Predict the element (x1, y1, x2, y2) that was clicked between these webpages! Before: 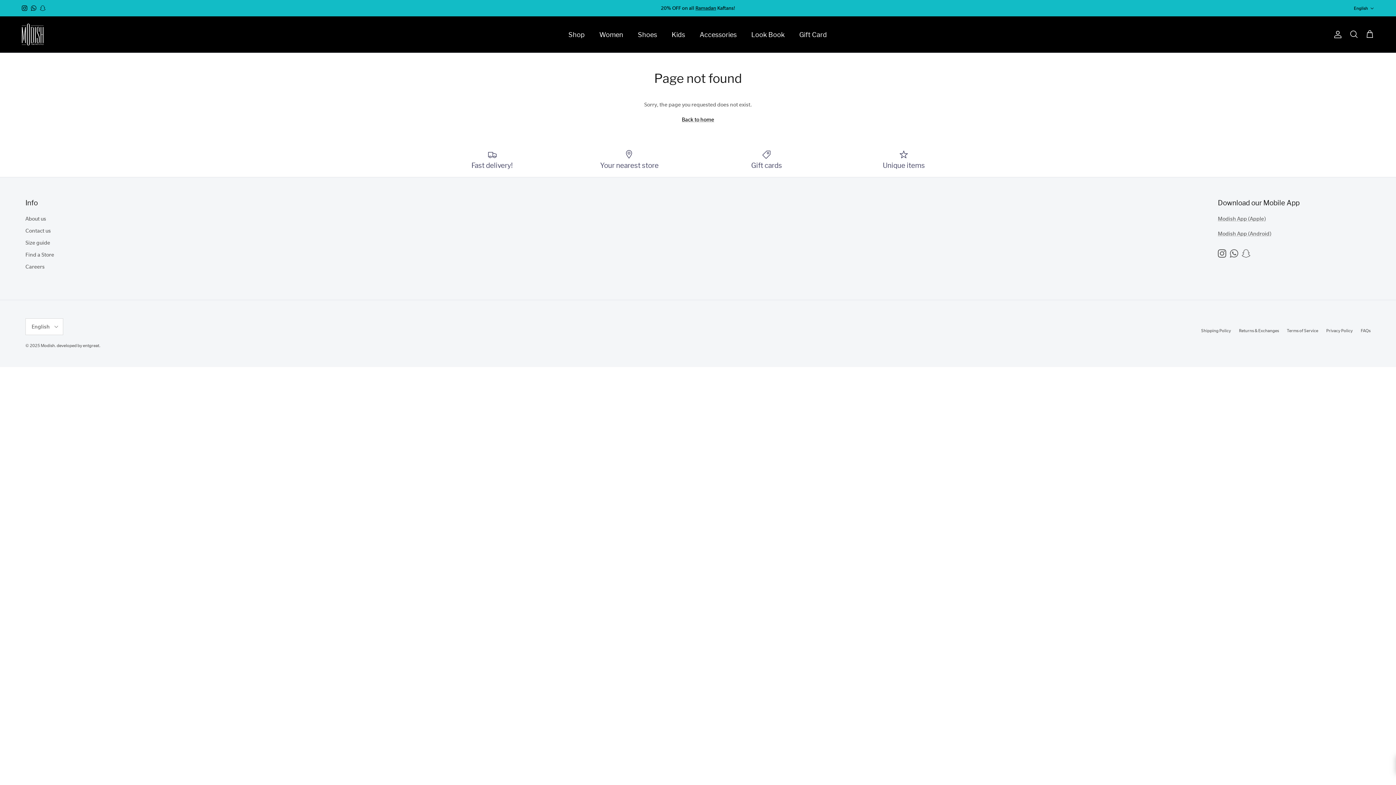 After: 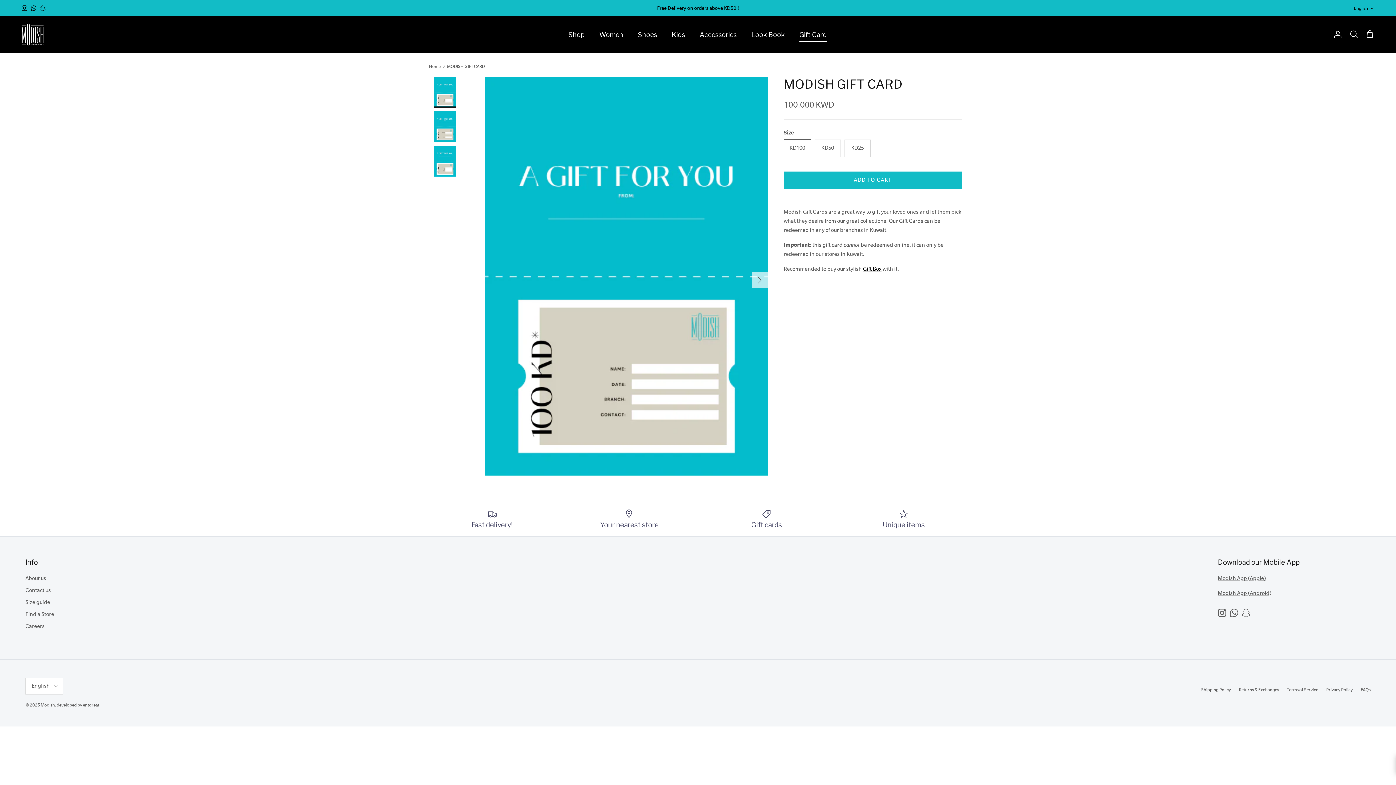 Action: label: Gift cards bbox: (703, 149, 830, 169)